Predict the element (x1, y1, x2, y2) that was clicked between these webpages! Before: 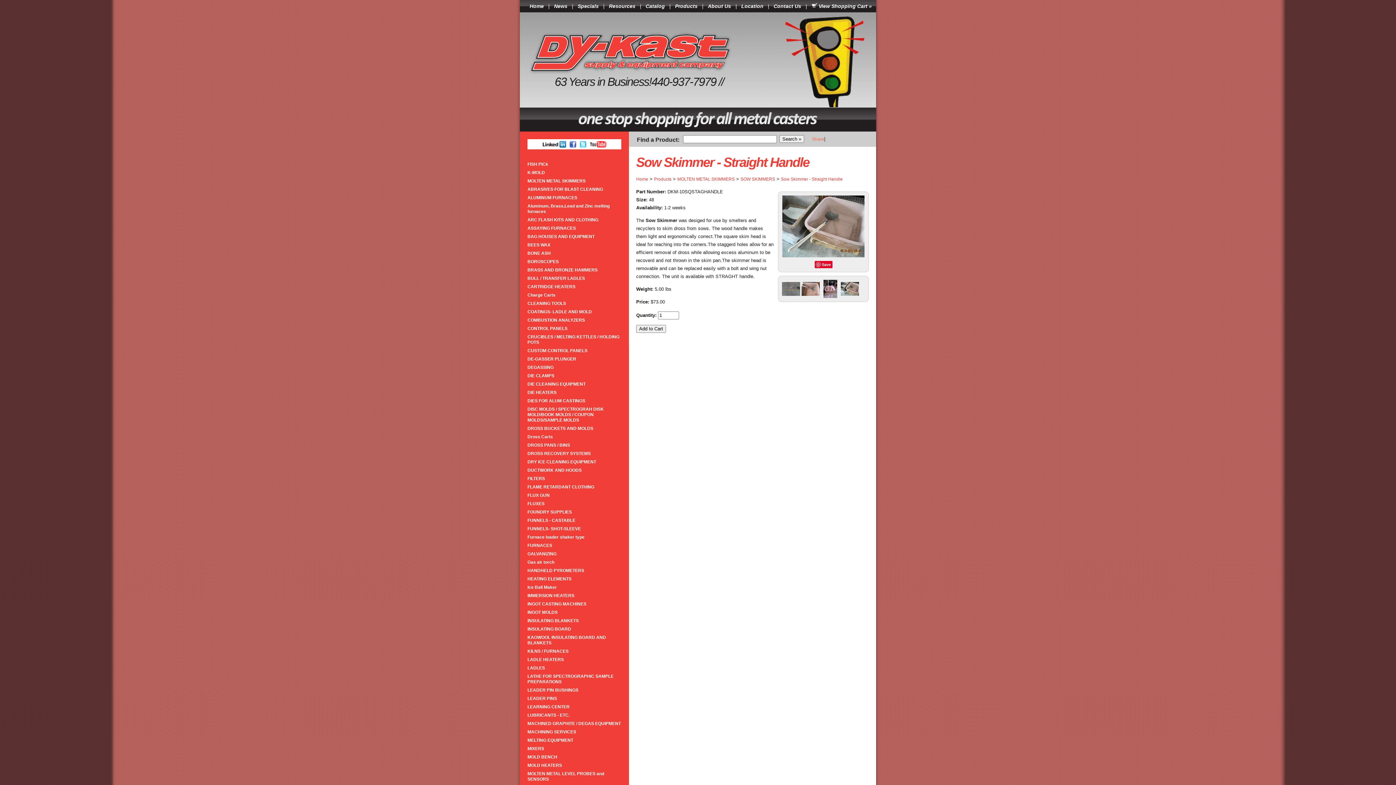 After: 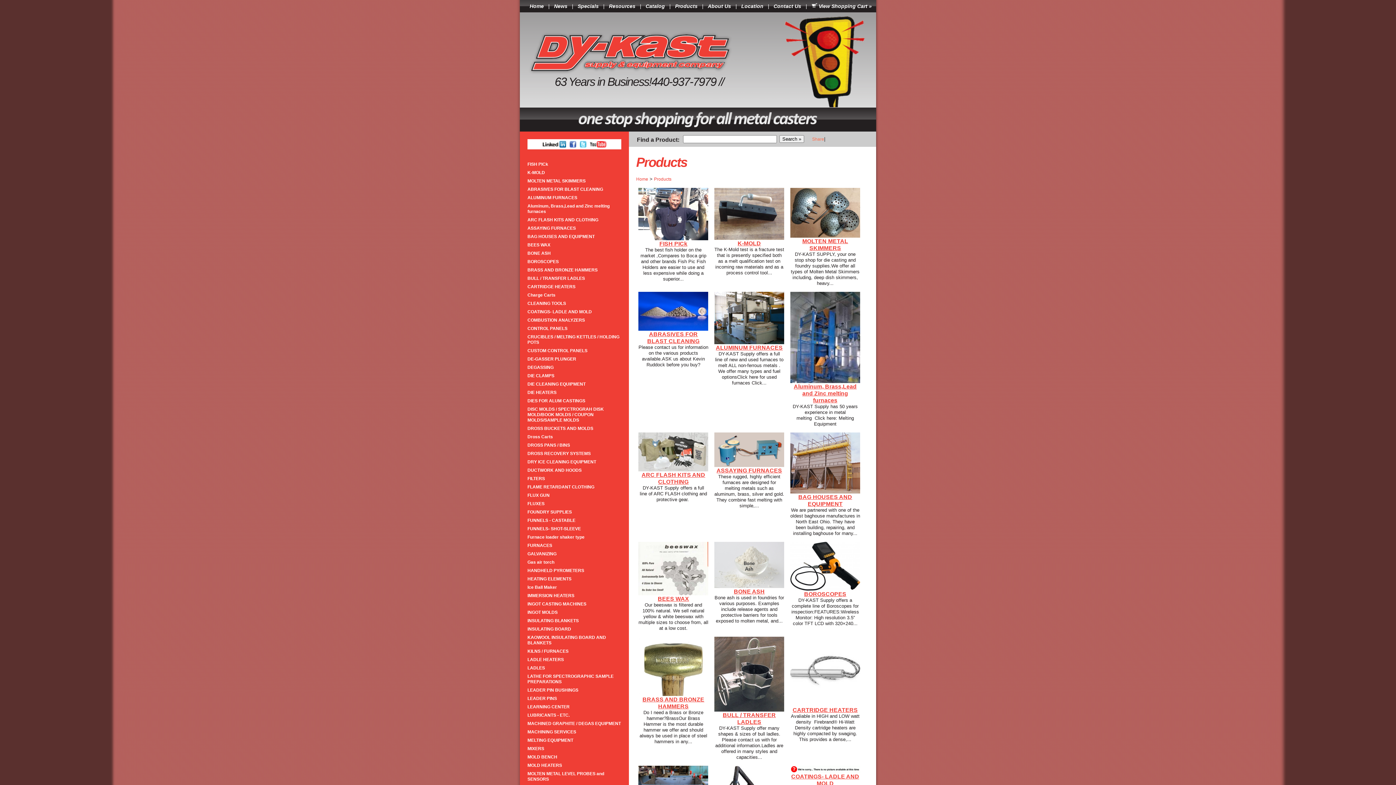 Action: bbox: (675, 3, 697, 9) label: Products